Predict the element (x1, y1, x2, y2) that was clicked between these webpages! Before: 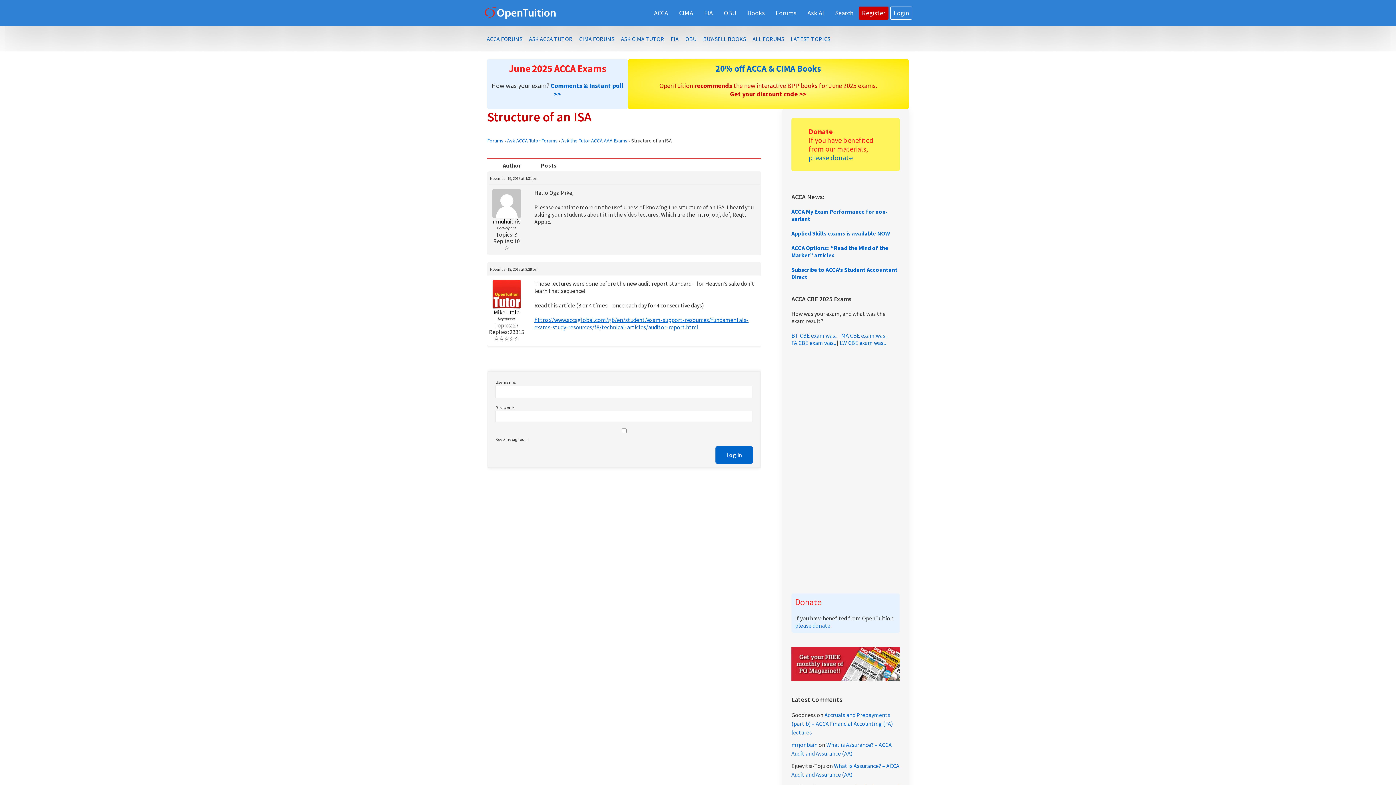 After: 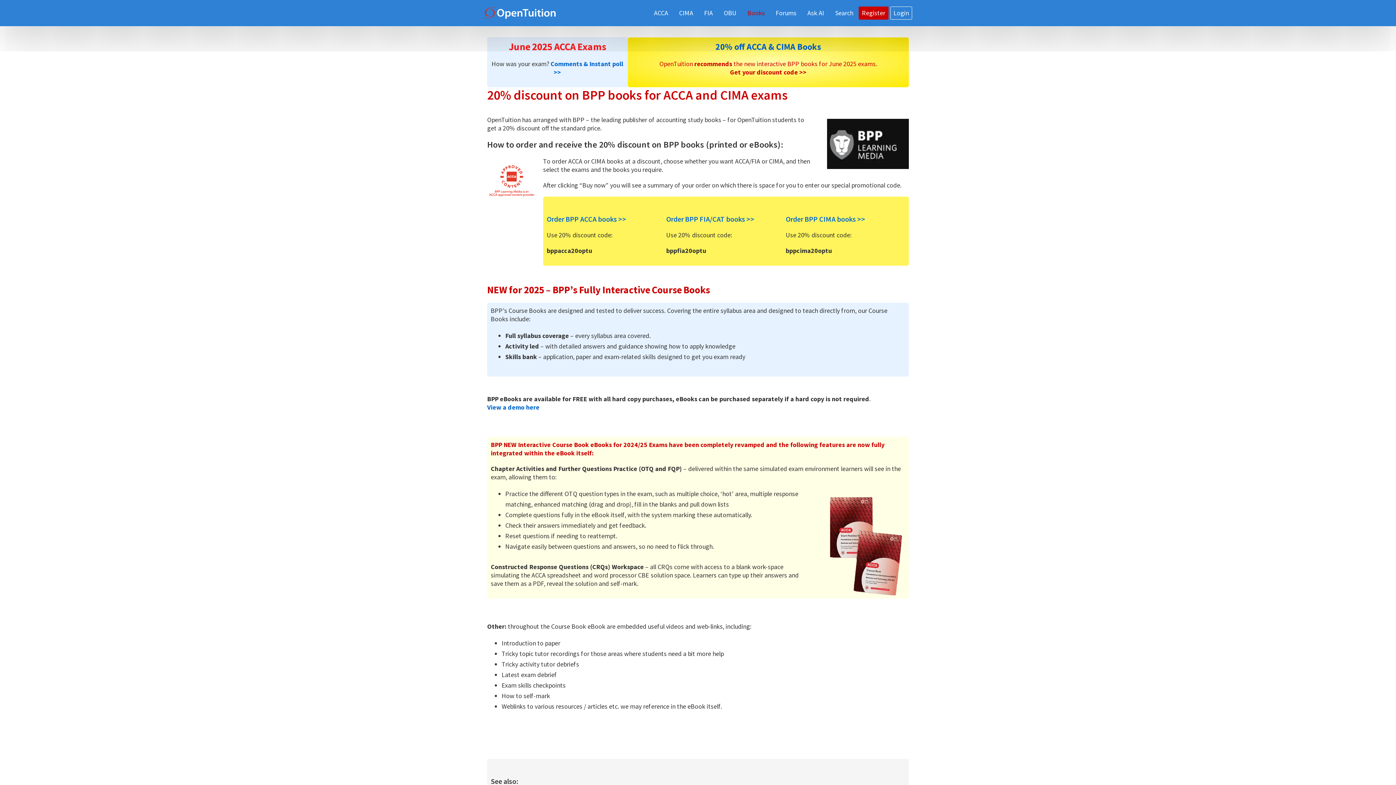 Action: label: 20% off ACCA & CIMA Books bbox: (715, 62, 821, 74)